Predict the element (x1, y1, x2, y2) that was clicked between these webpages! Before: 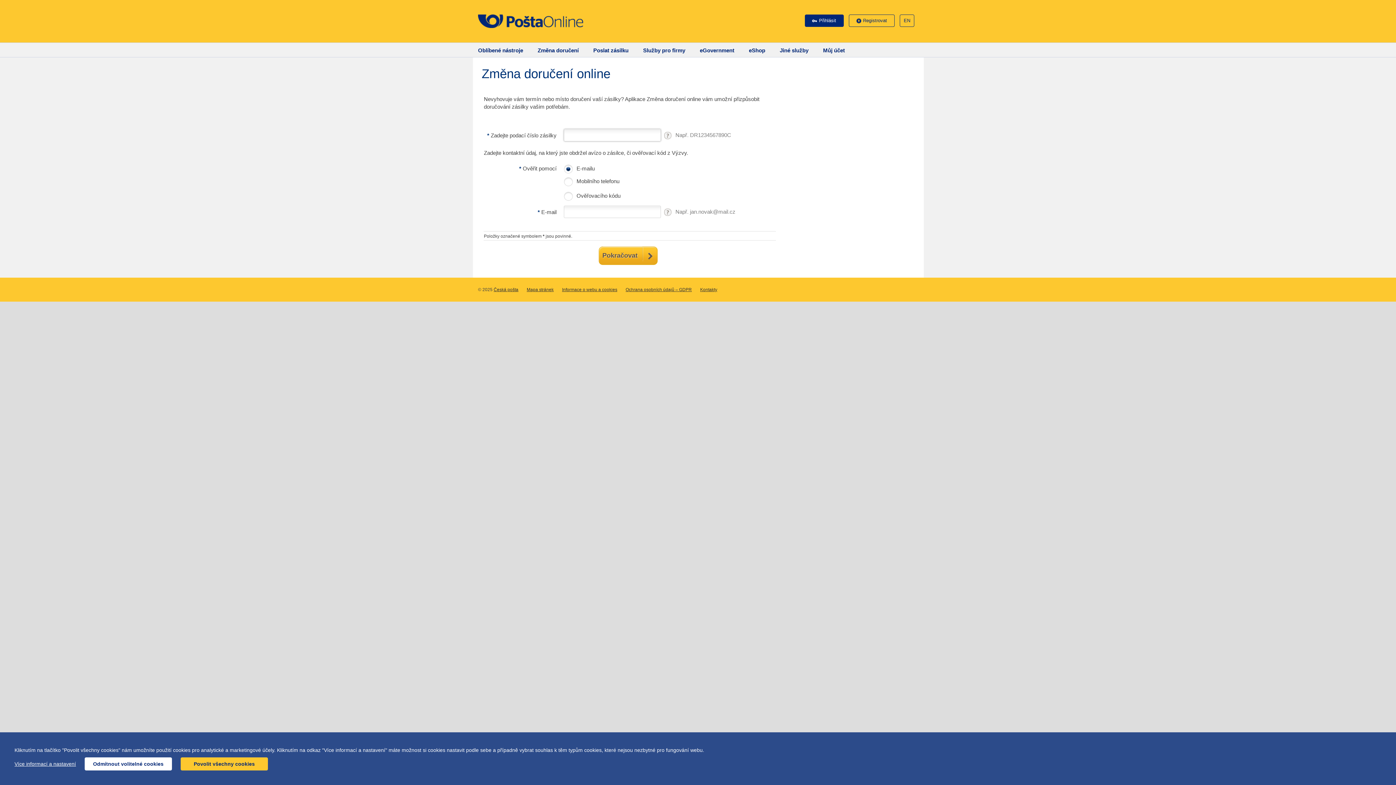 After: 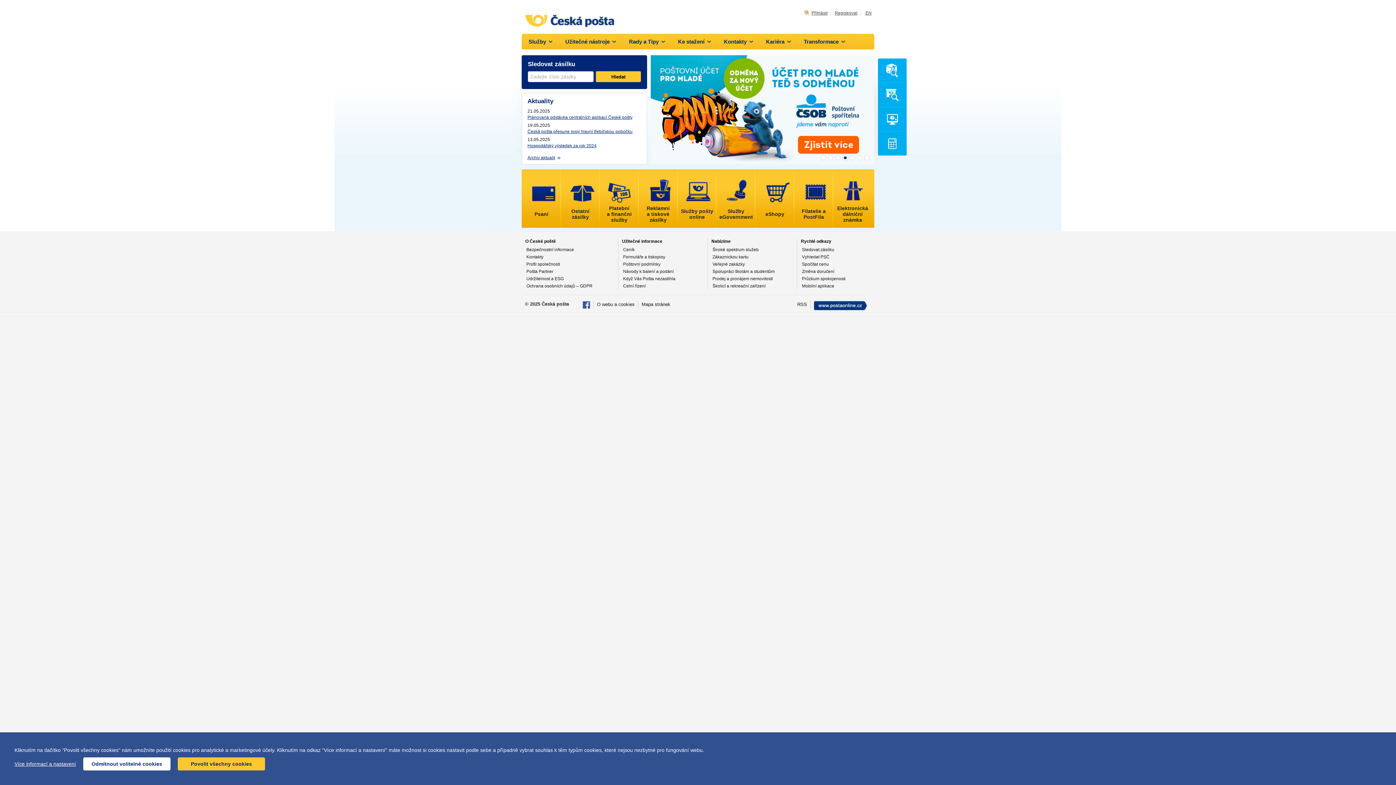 Action: bbox: (493, 287, 518, 292) label: Česká pošta